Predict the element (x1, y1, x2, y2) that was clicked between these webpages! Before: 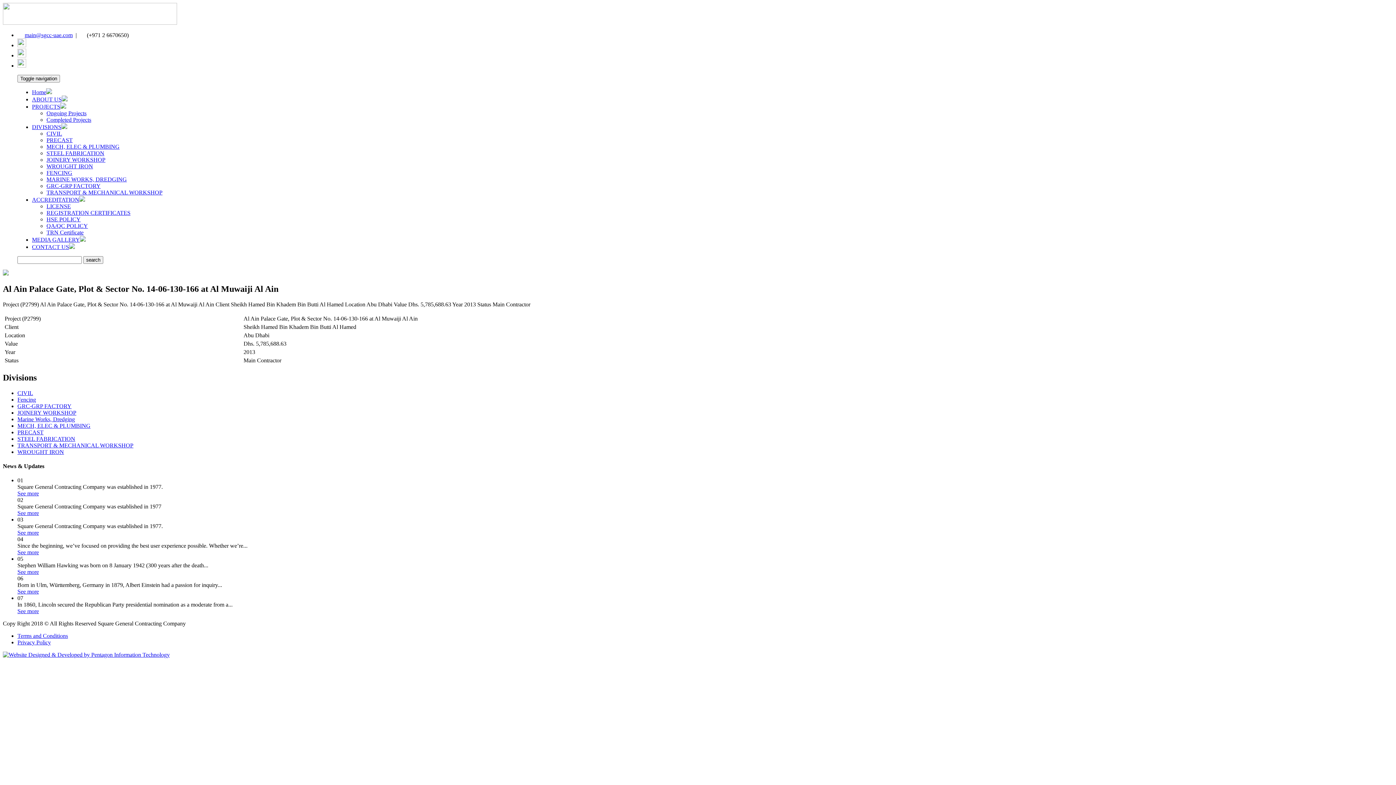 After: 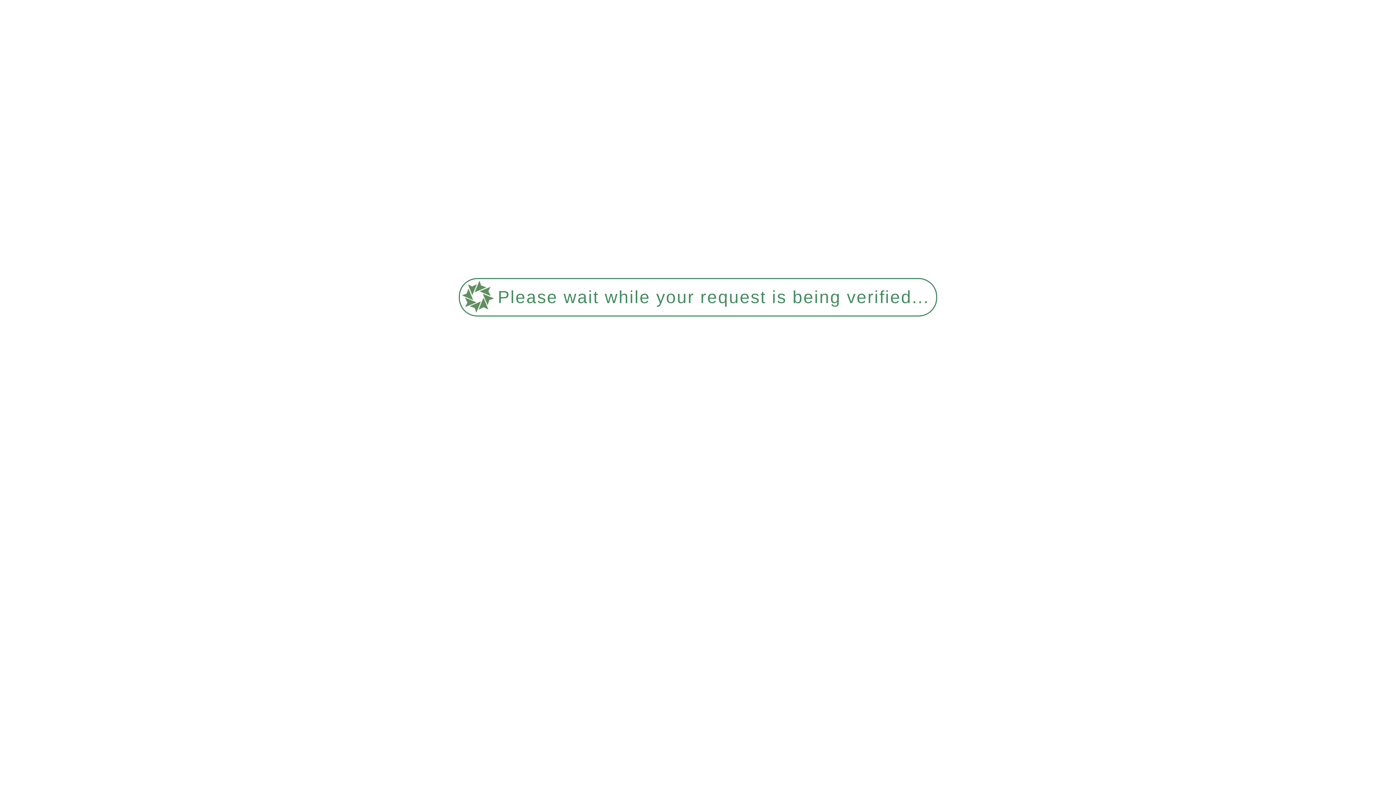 Action: label: TRANSPORT & MECHANICAL WORKSHOP bbox: (17, 442, 133, 448)